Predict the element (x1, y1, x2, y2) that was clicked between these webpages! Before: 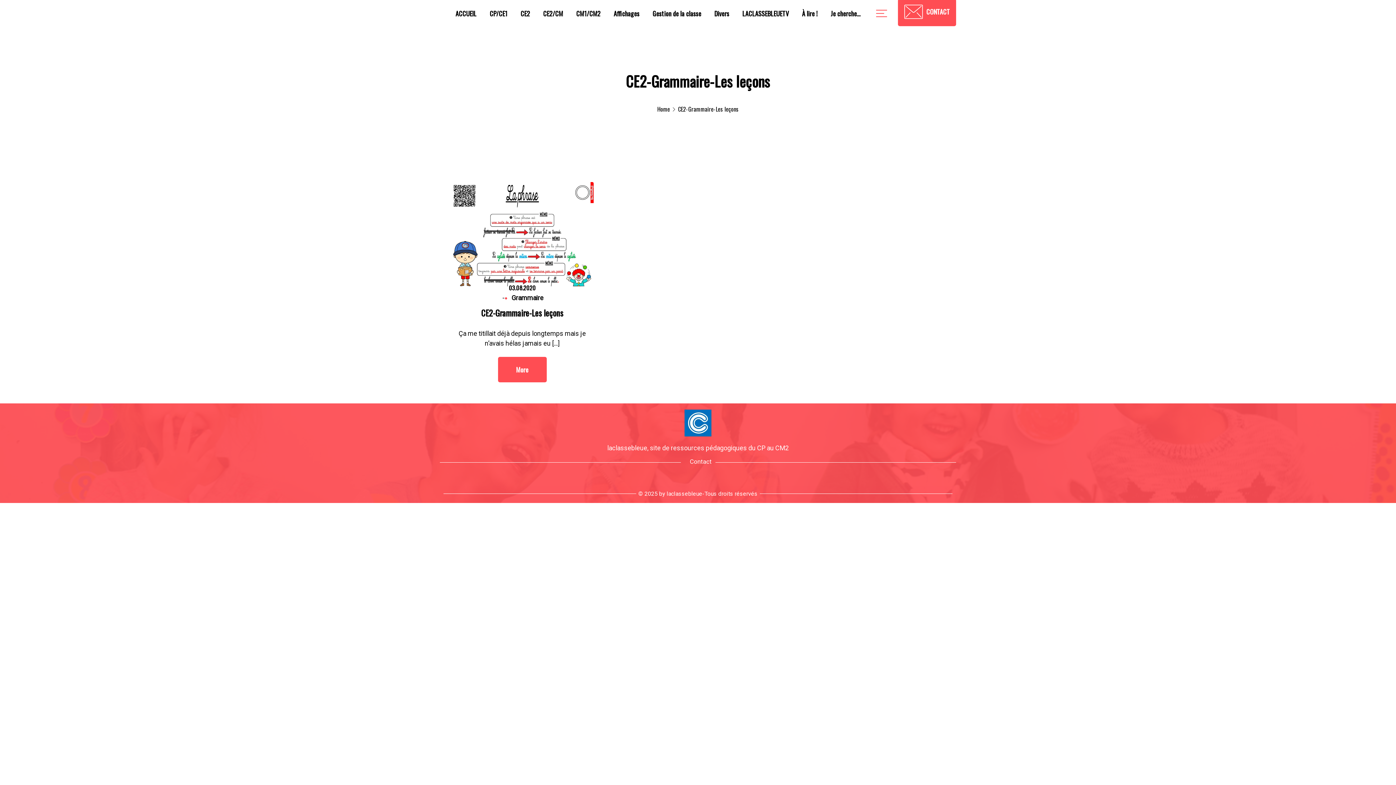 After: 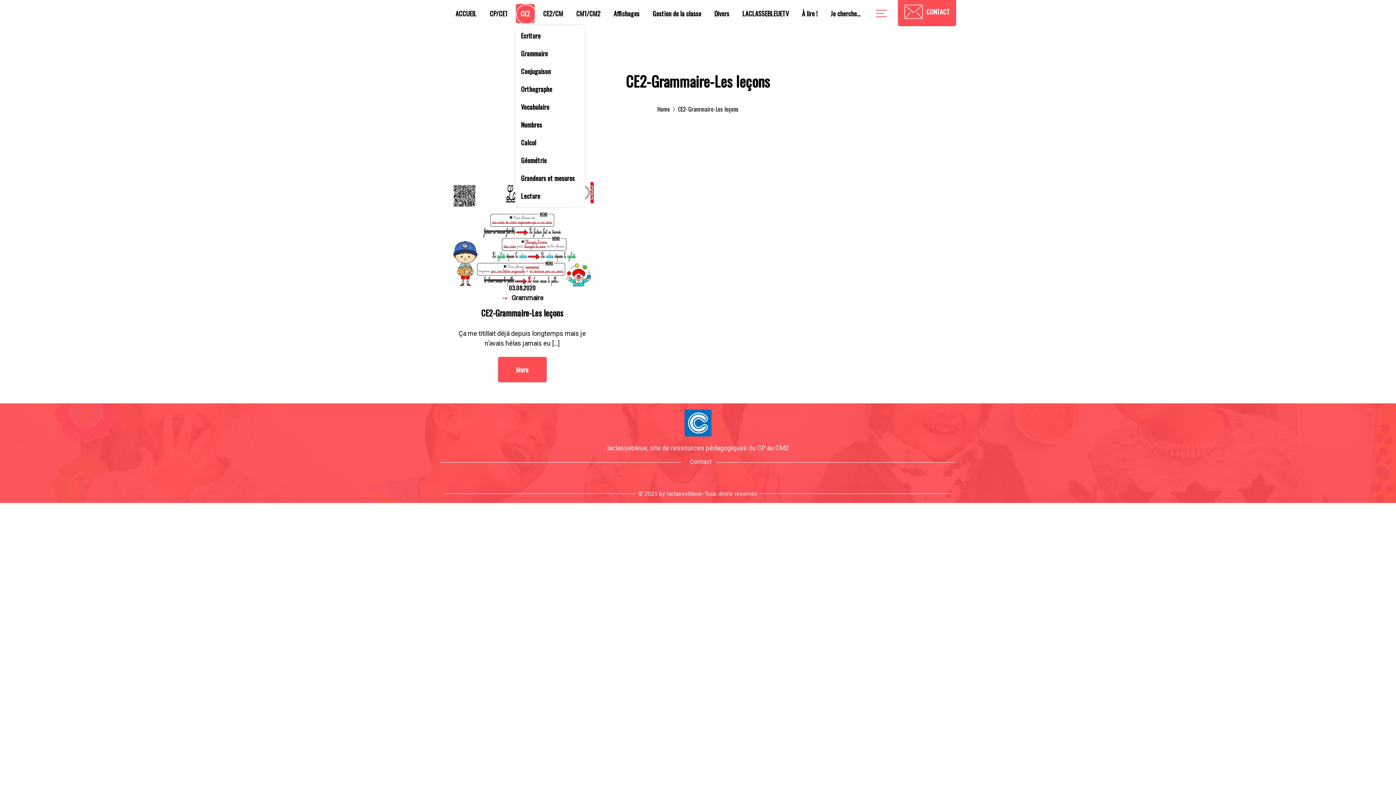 Action: bbox: (516, 3, 534, 23) label: CE2